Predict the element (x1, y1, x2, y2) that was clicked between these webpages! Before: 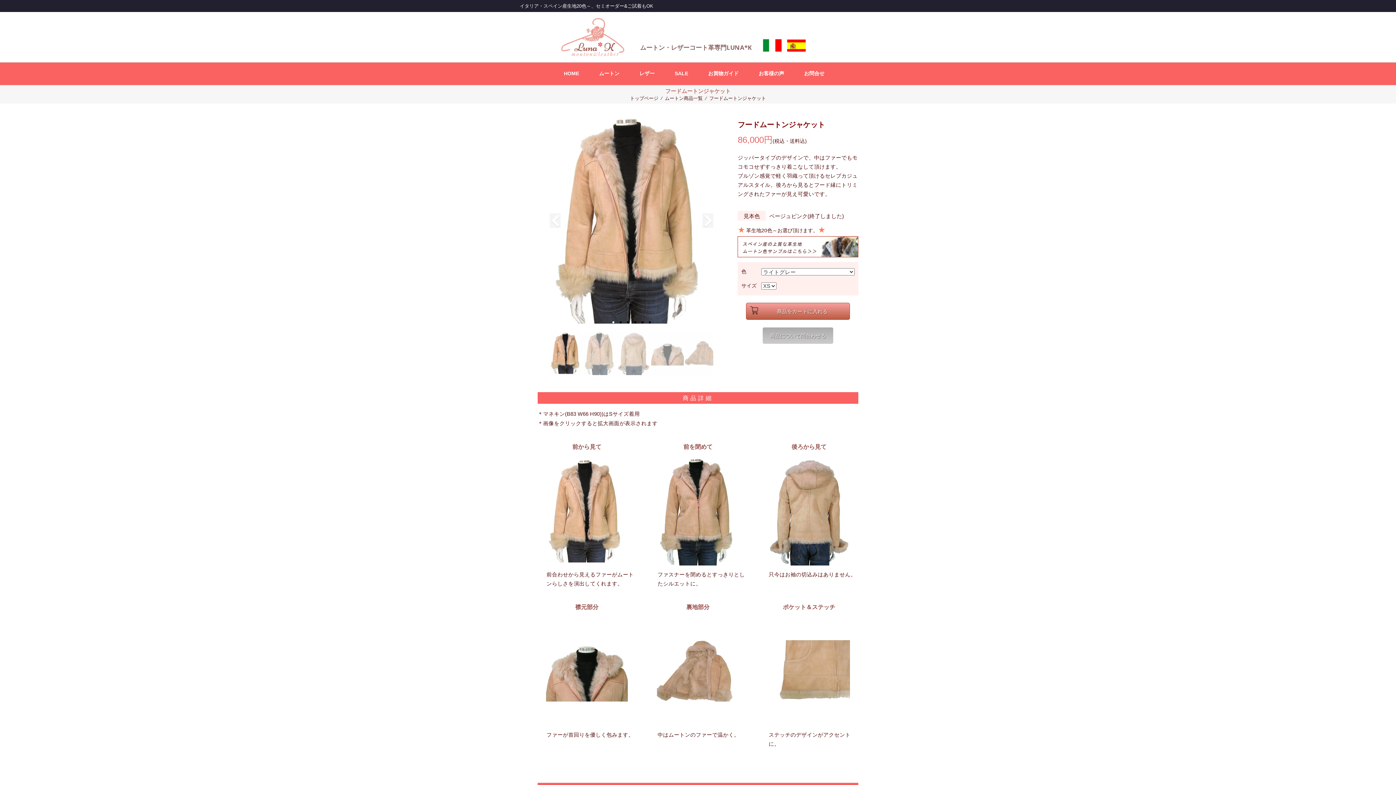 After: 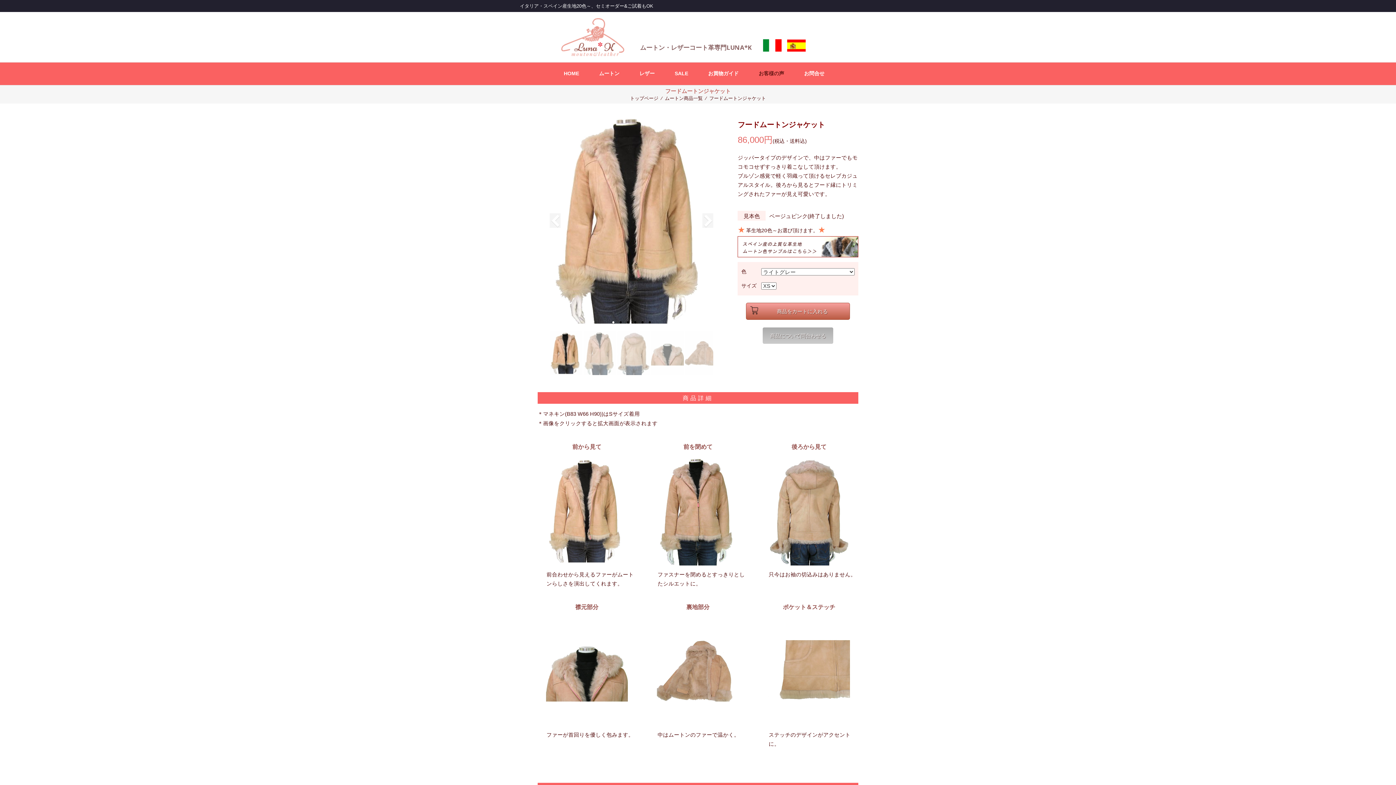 Action: bbox: (758, 62, 784, 85) label: お客様の声